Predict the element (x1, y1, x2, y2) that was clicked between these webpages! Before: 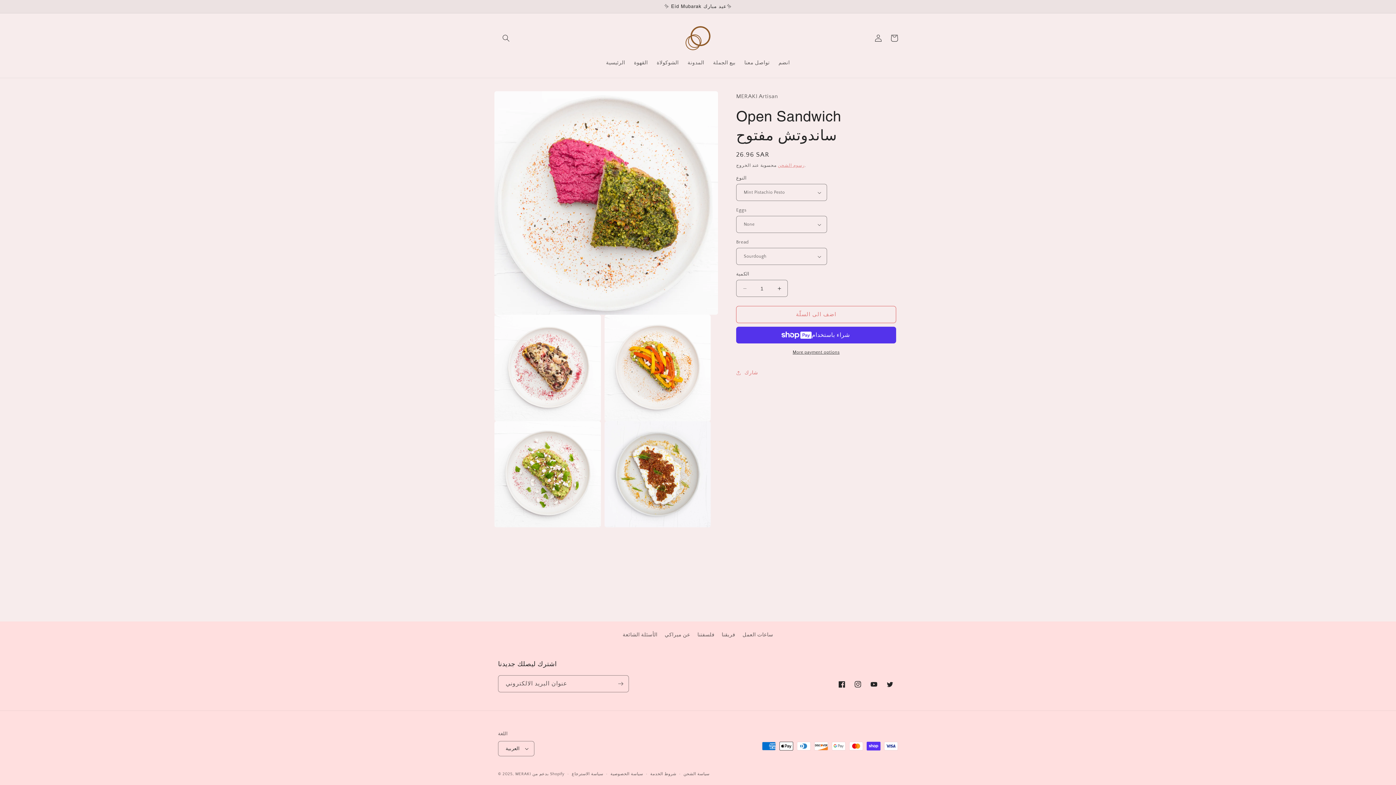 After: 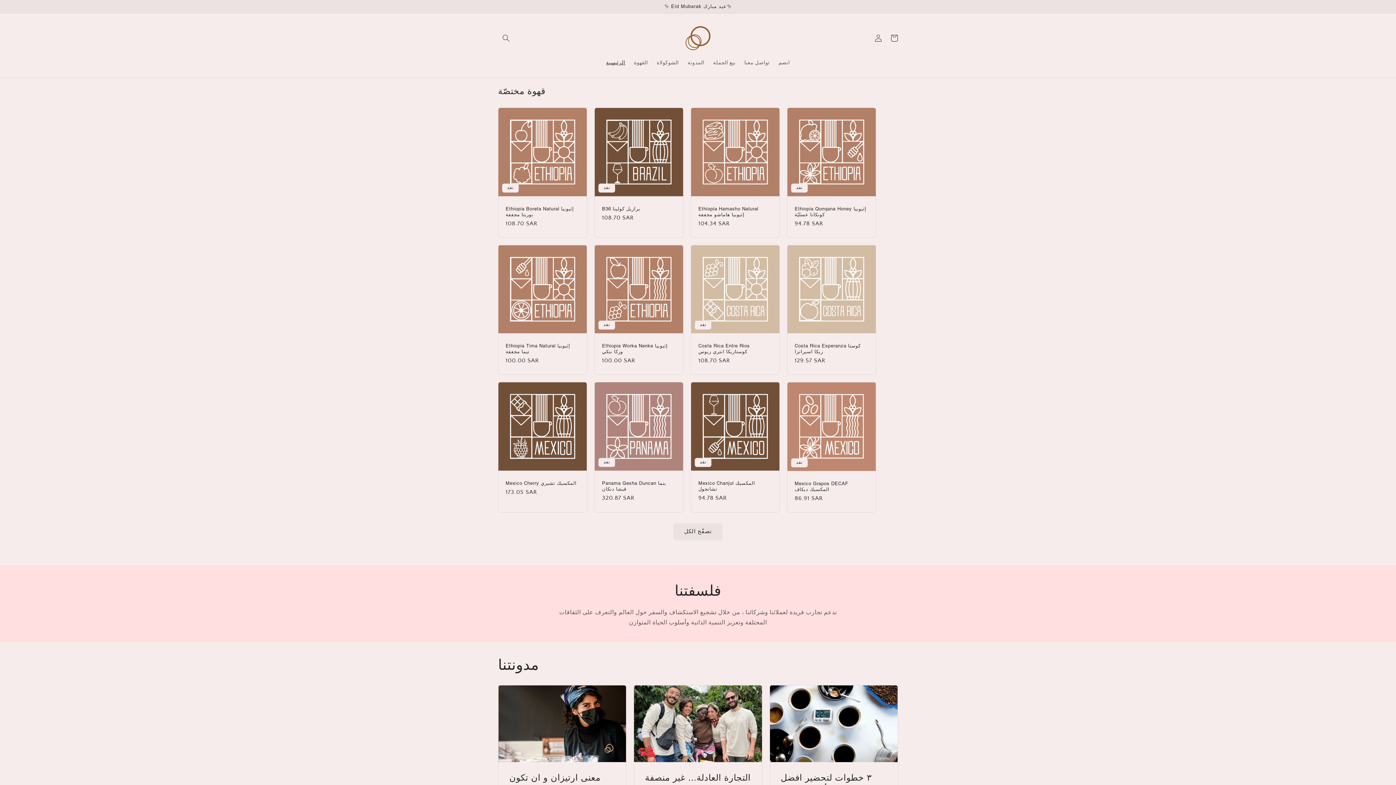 Action: bbox: (680, 20, 715, 55)